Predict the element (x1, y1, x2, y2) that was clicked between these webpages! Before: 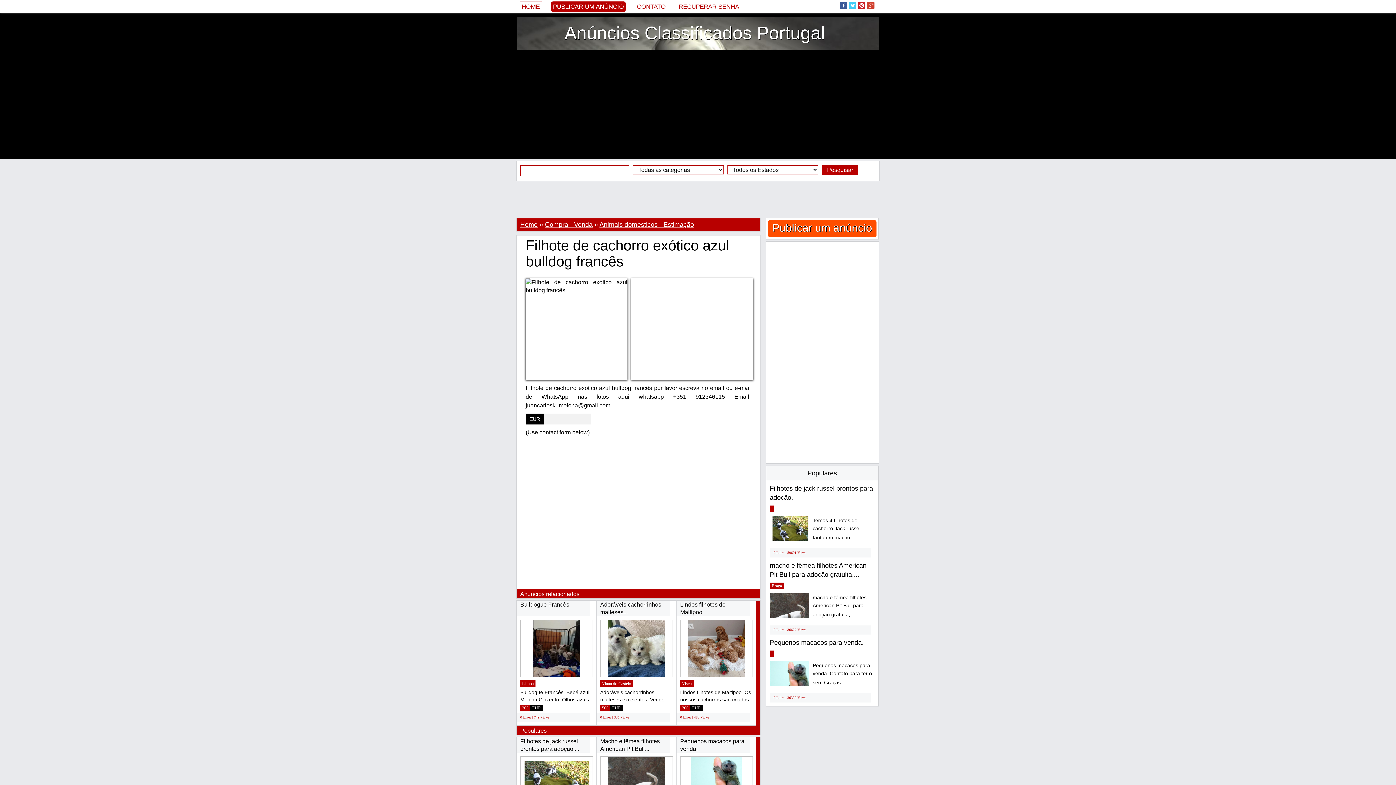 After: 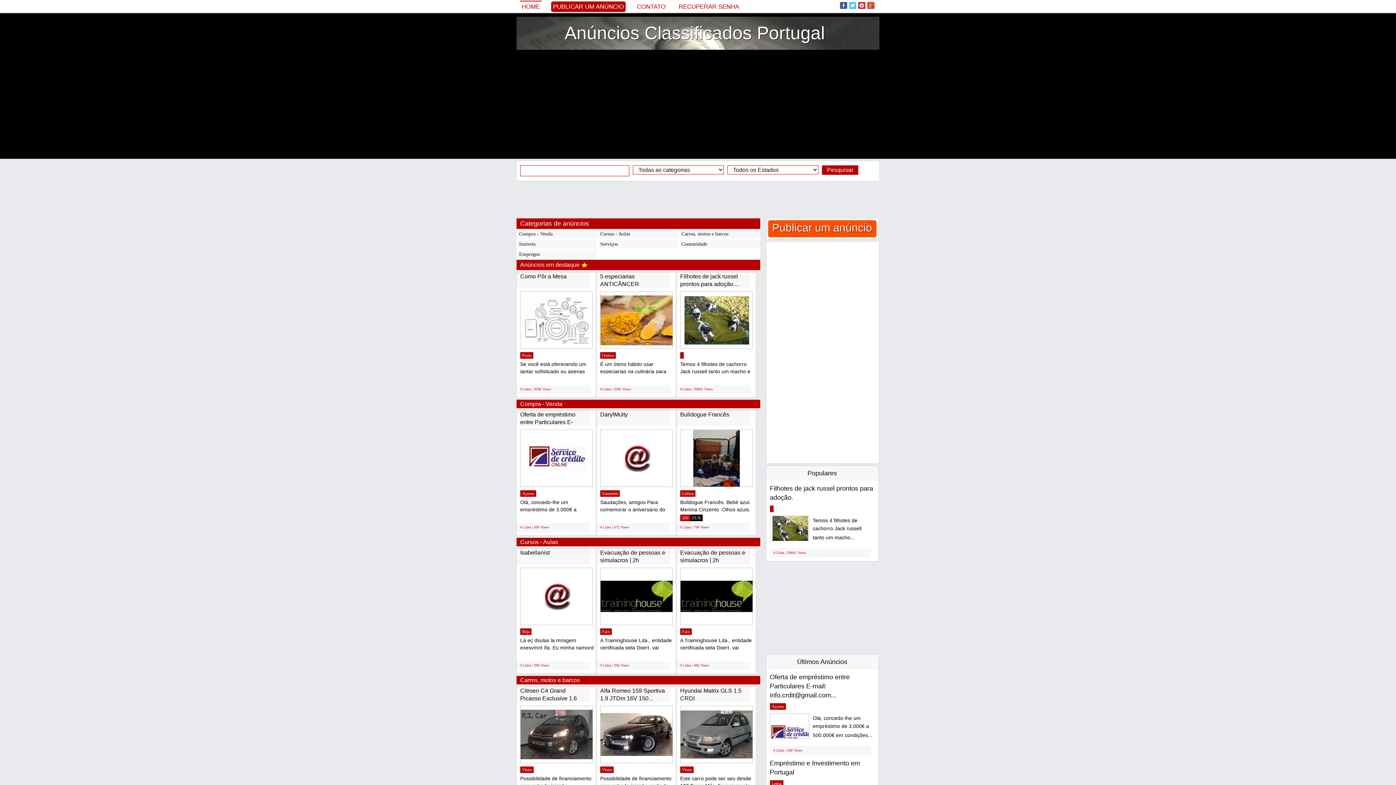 Action: label: Pesquisar bbox: (822, 165, 858, 174)